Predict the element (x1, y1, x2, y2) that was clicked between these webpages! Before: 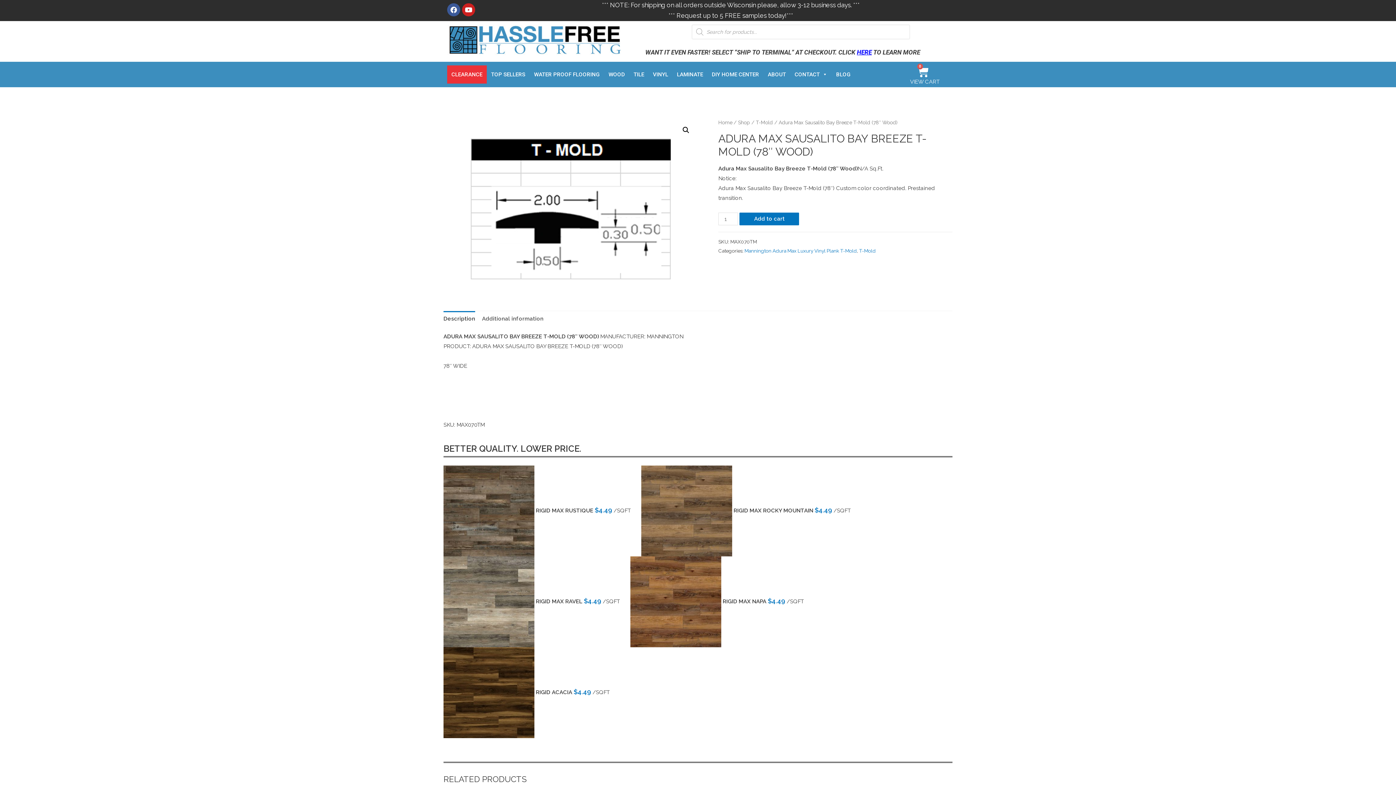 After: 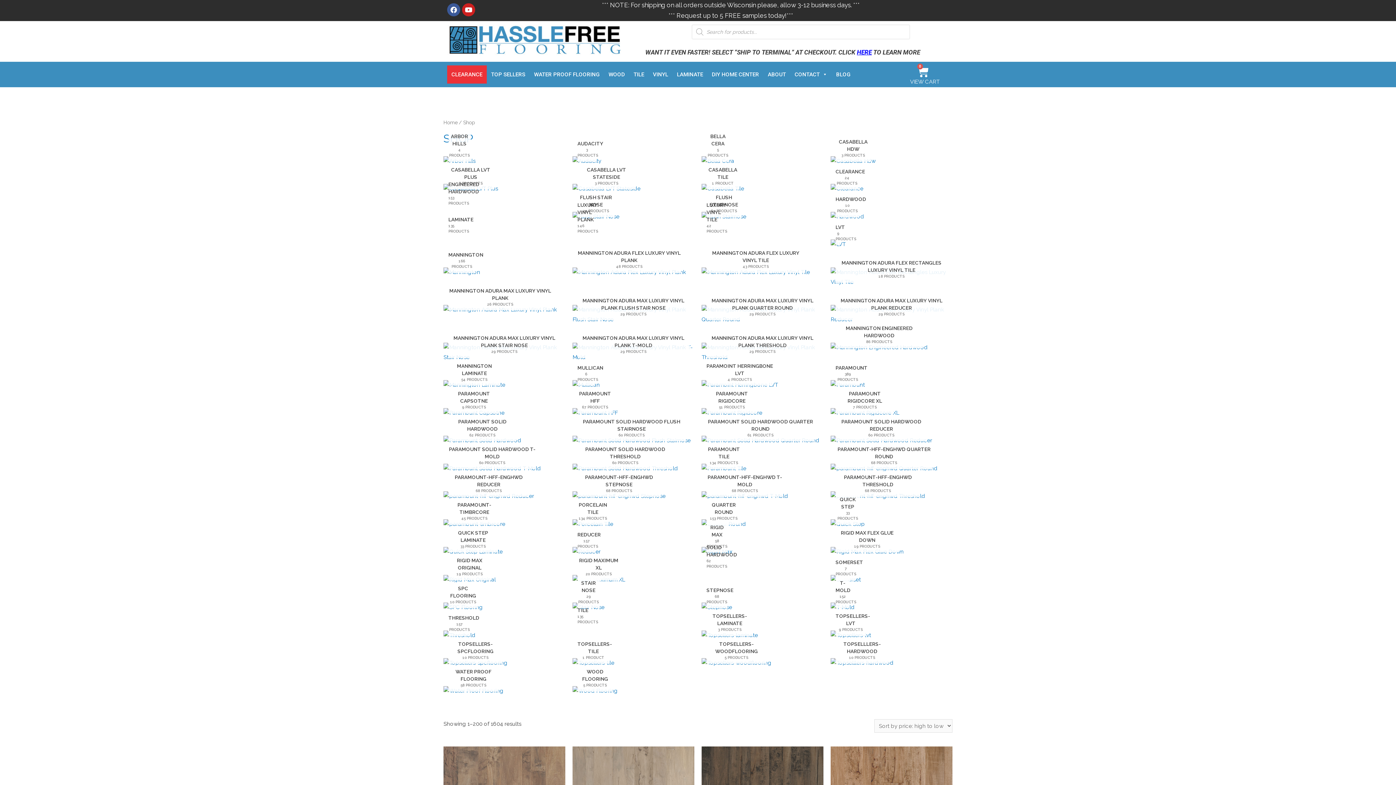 Action: bbox: (738, 119, 750, 125) label: Shop